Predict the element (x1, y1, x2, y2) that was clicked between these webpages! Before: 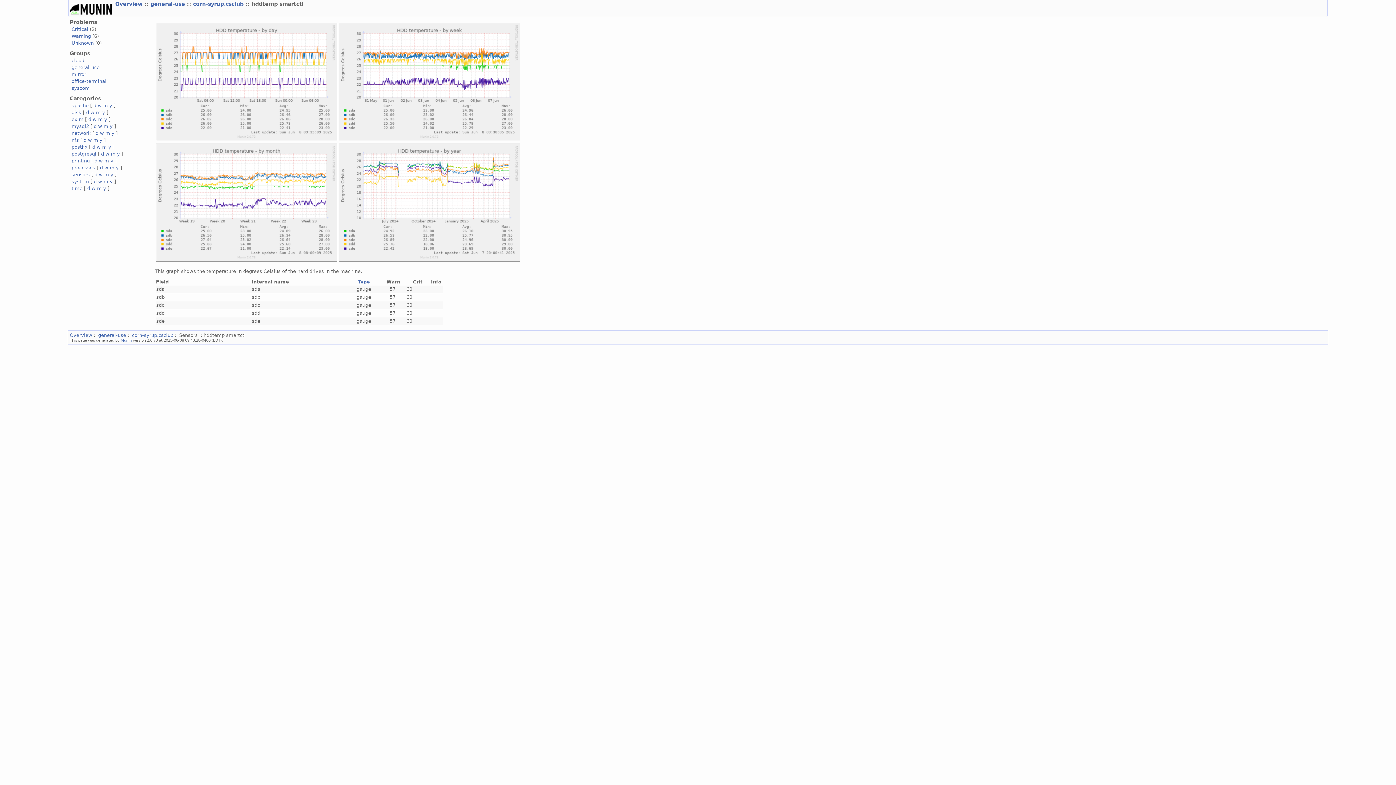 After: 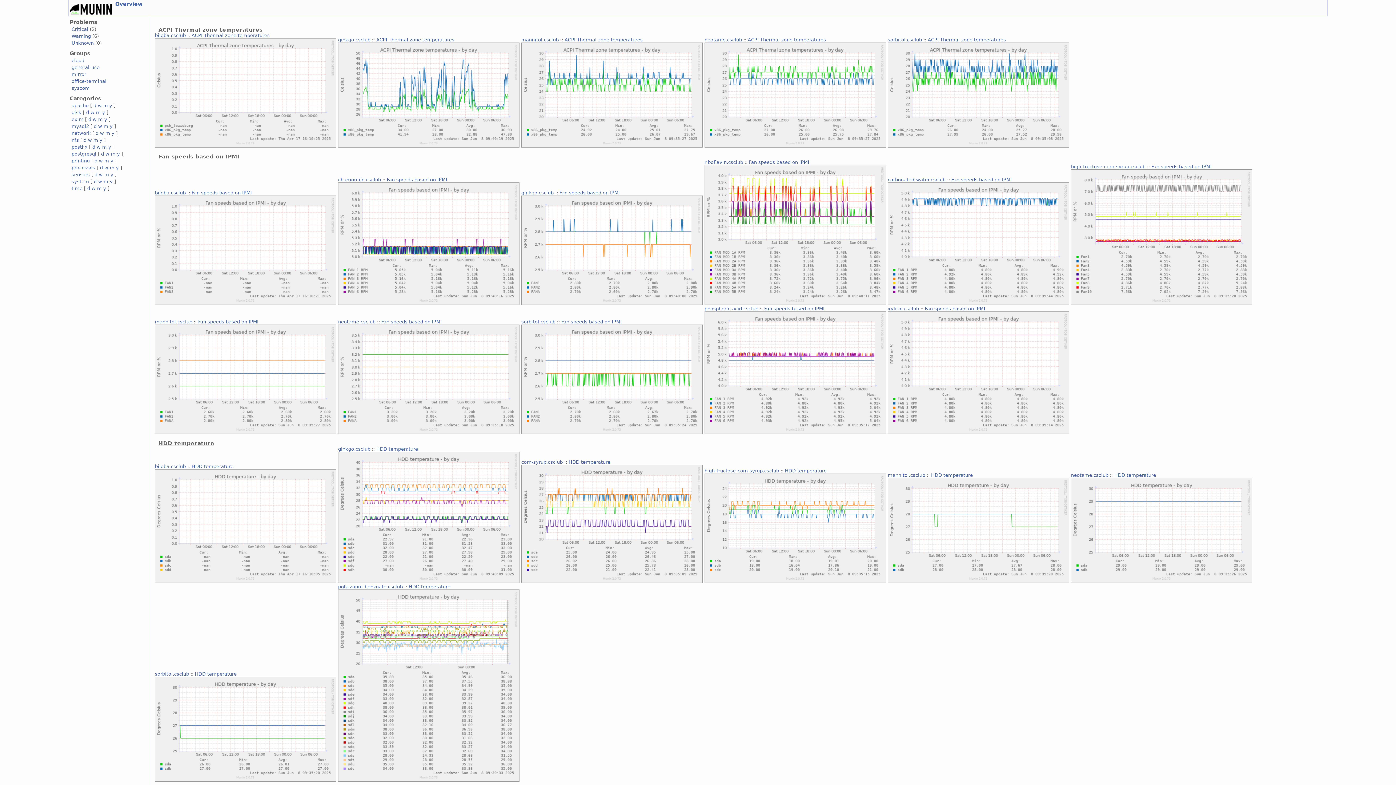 Action: bbox: (71, 172, 89, 177) label: sensors